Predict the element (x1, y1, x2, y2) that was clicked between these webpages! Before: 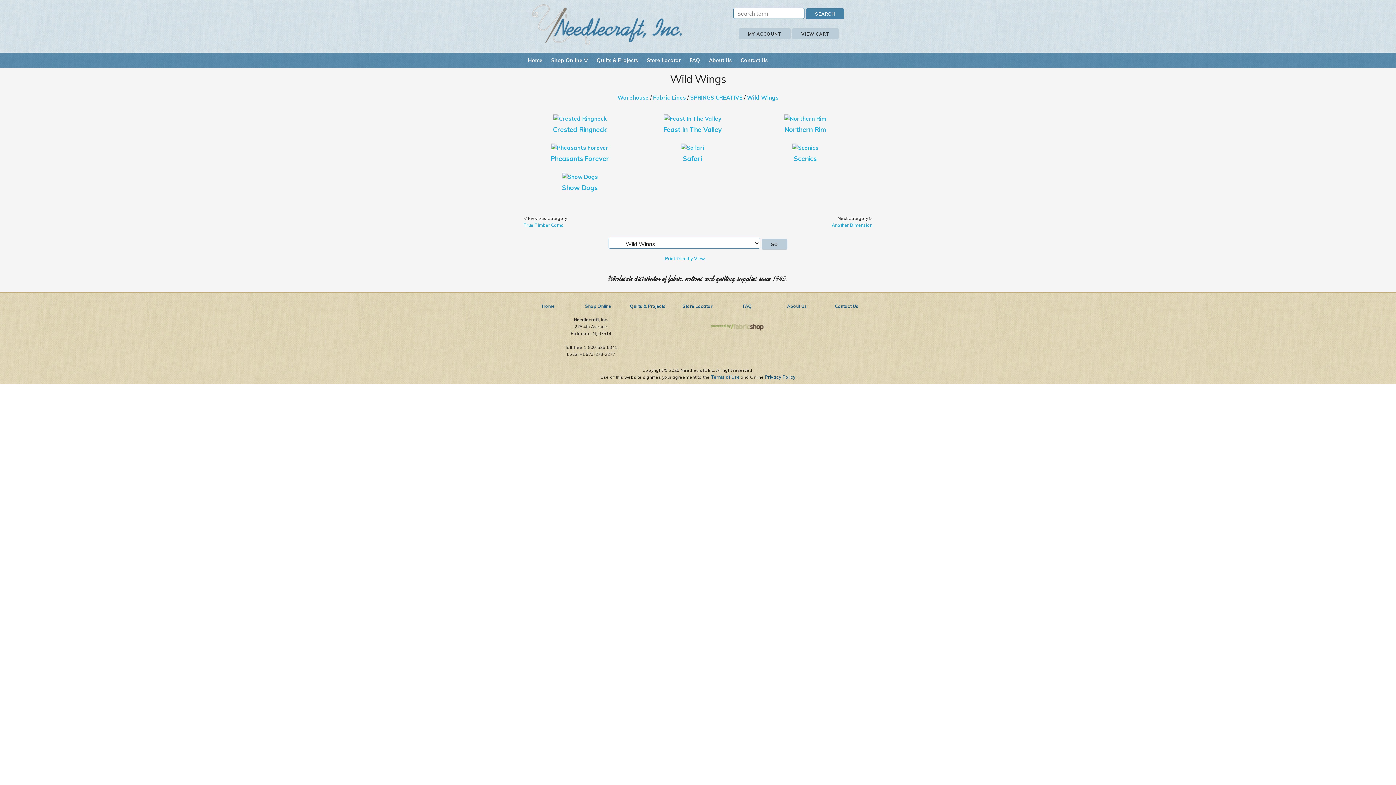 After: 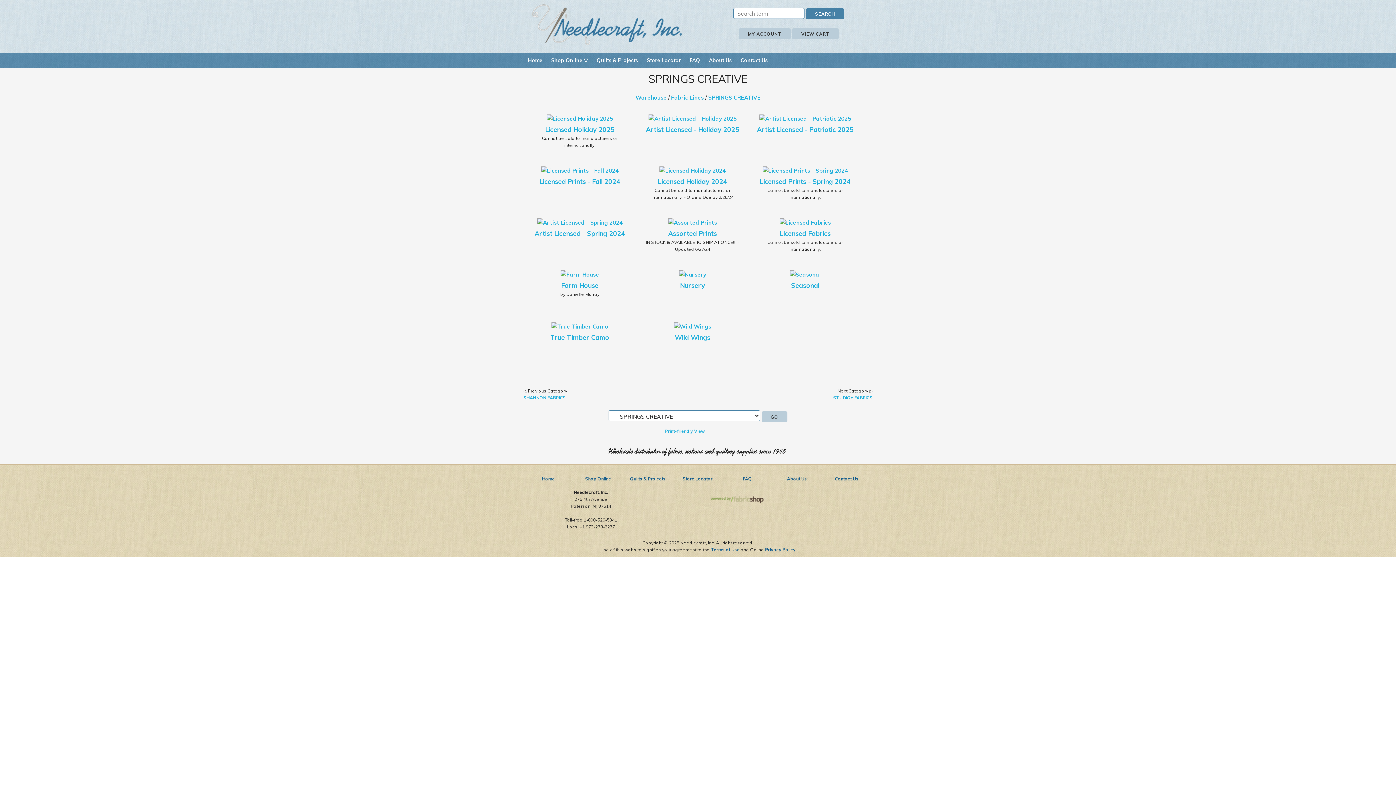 Action: label: SPRINGS CREATIVE bbox: (690, 94, 742, 101)